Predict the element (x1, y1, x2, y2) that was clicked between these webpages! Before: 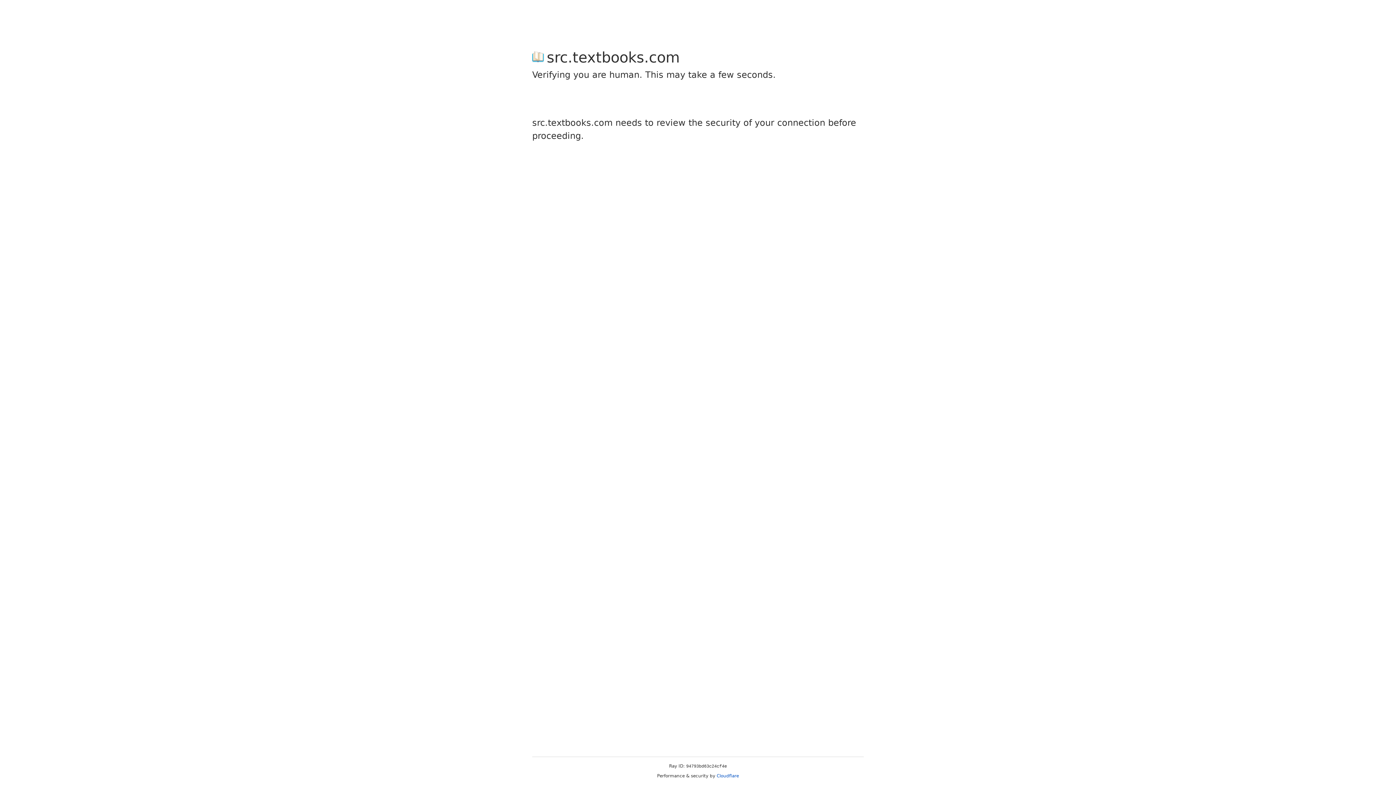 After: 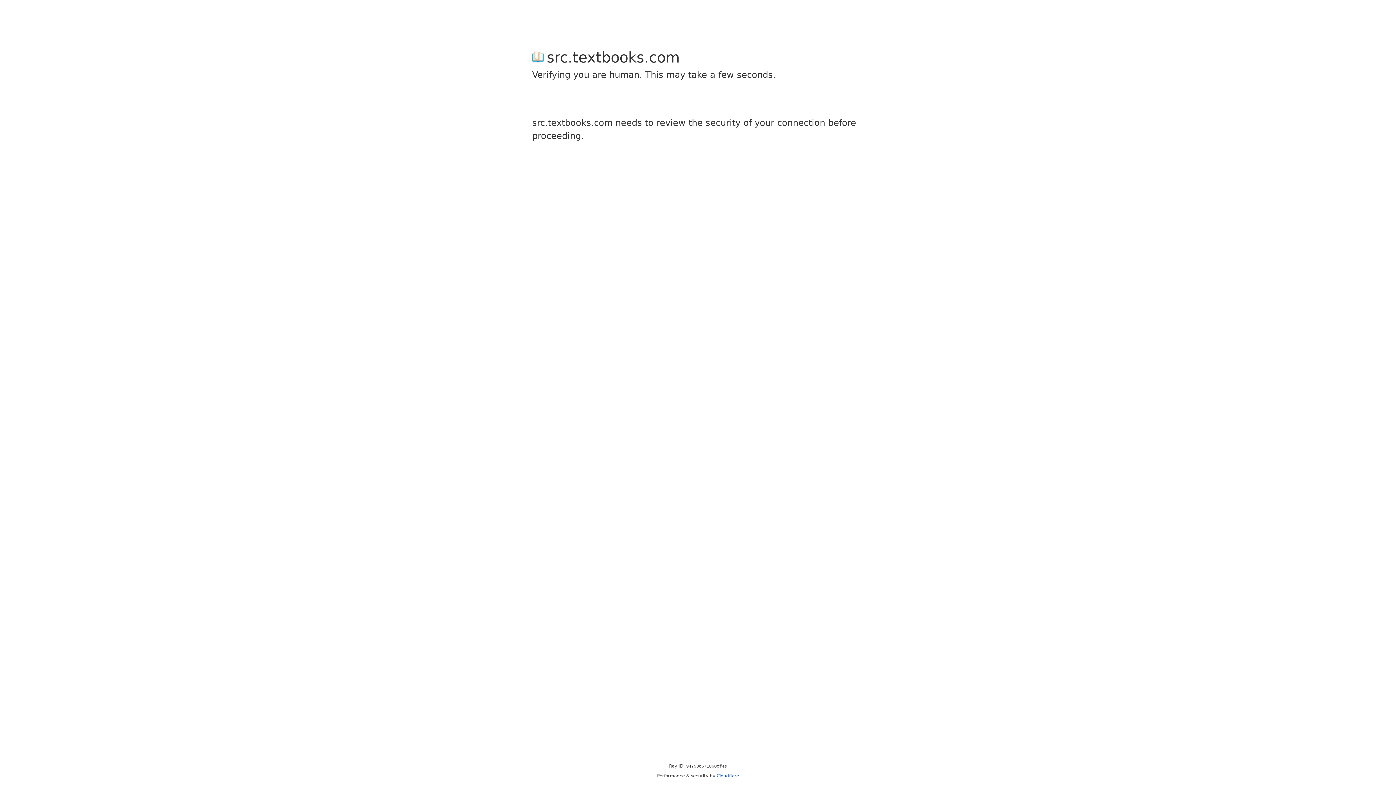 Action: label: Cloudflare bbox: (716, 773, 739, 778)